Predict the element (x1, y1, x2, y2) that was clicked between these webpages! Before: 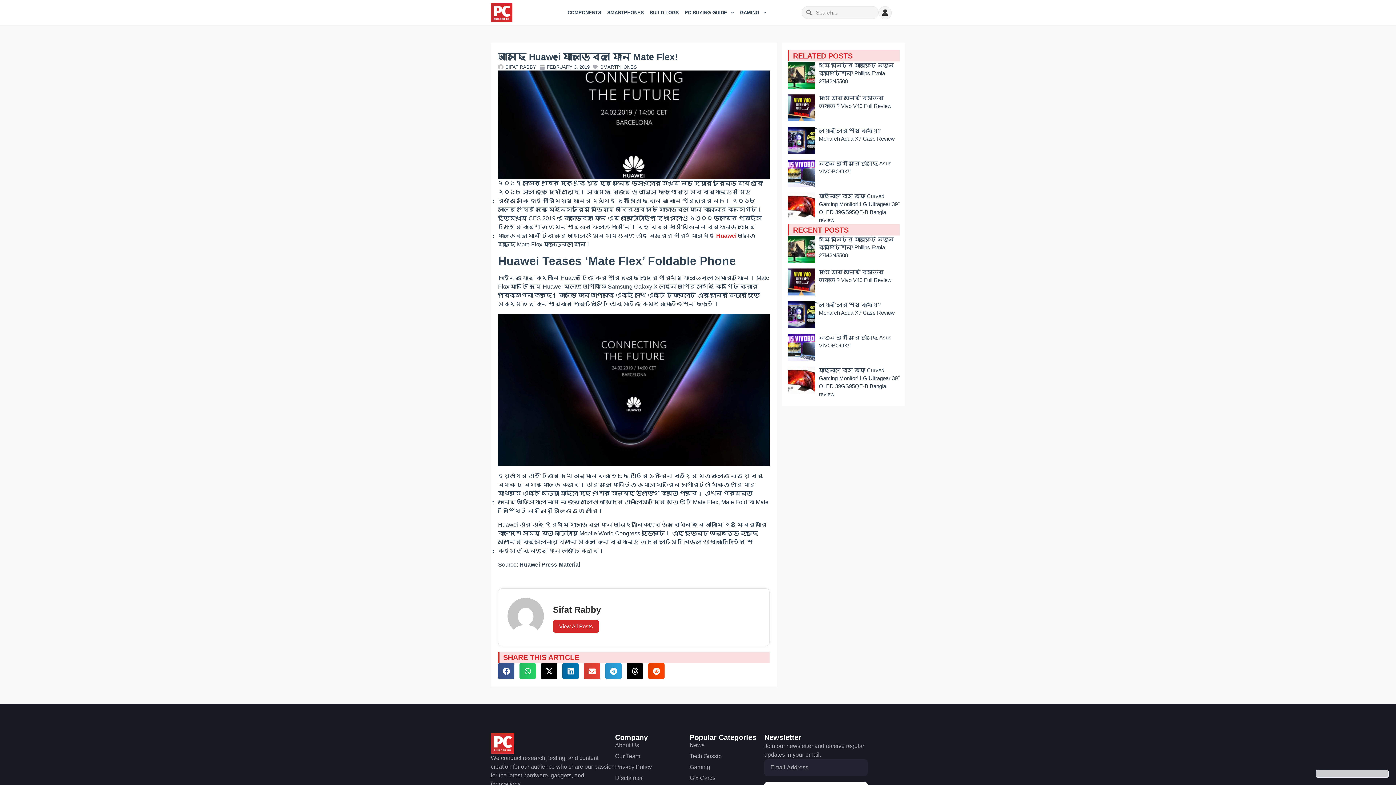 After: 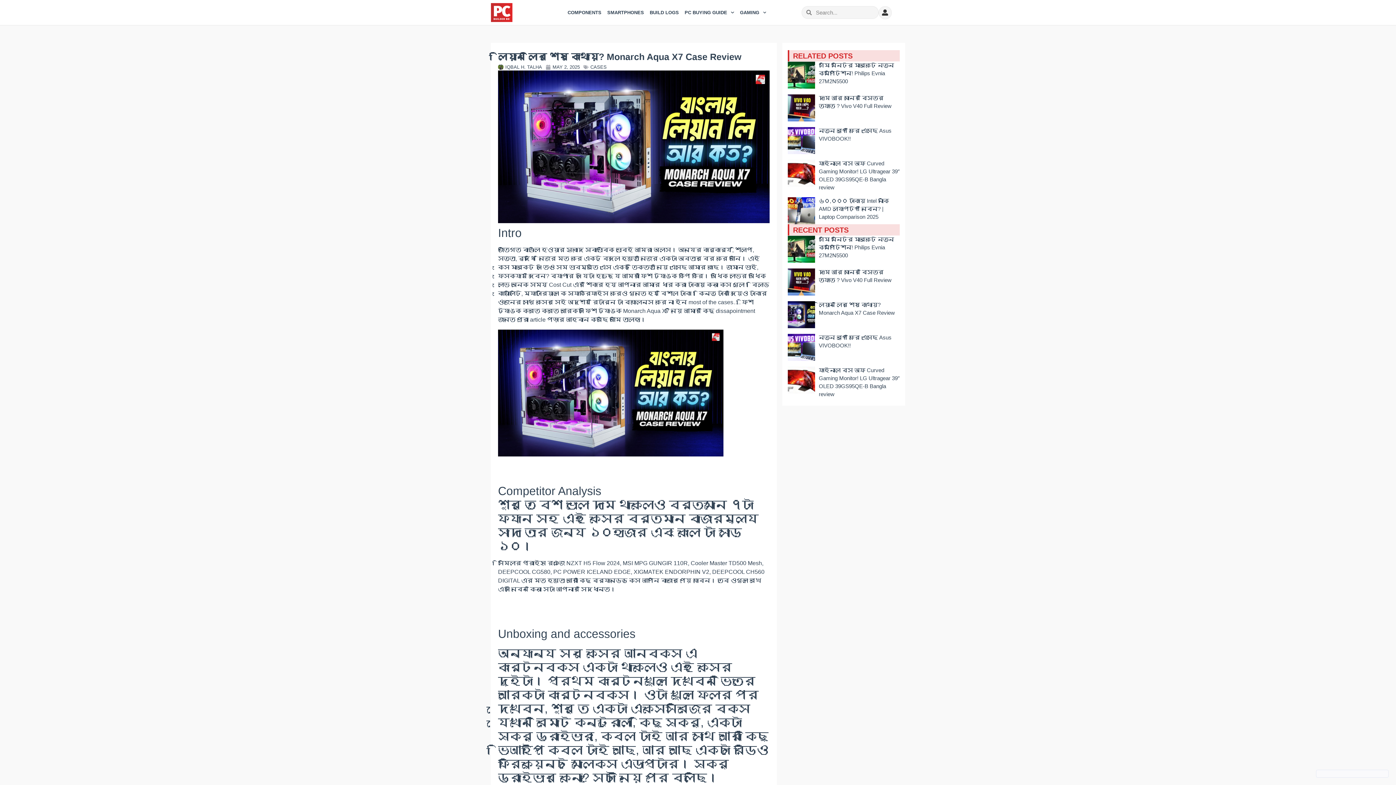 Action: bbox: (788, 301, 815, 328)